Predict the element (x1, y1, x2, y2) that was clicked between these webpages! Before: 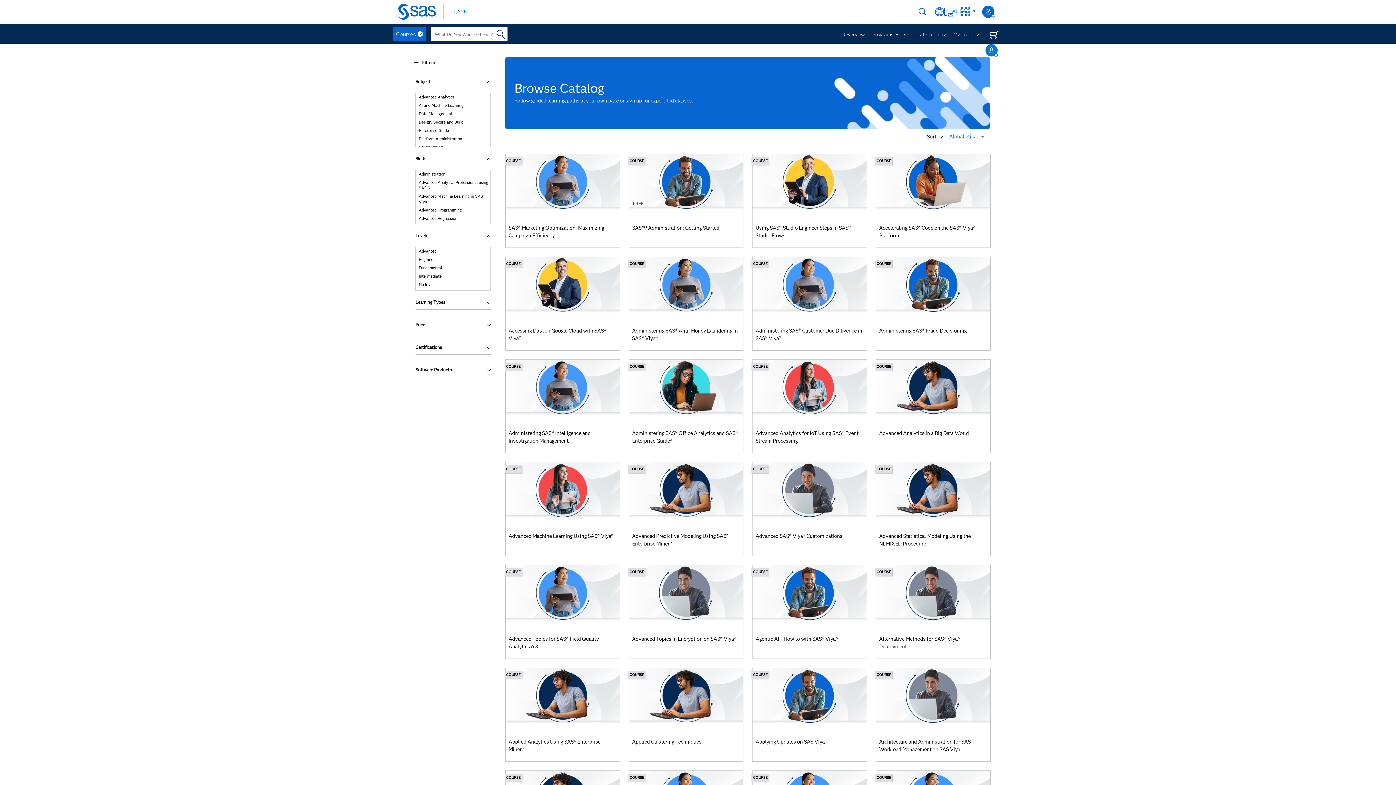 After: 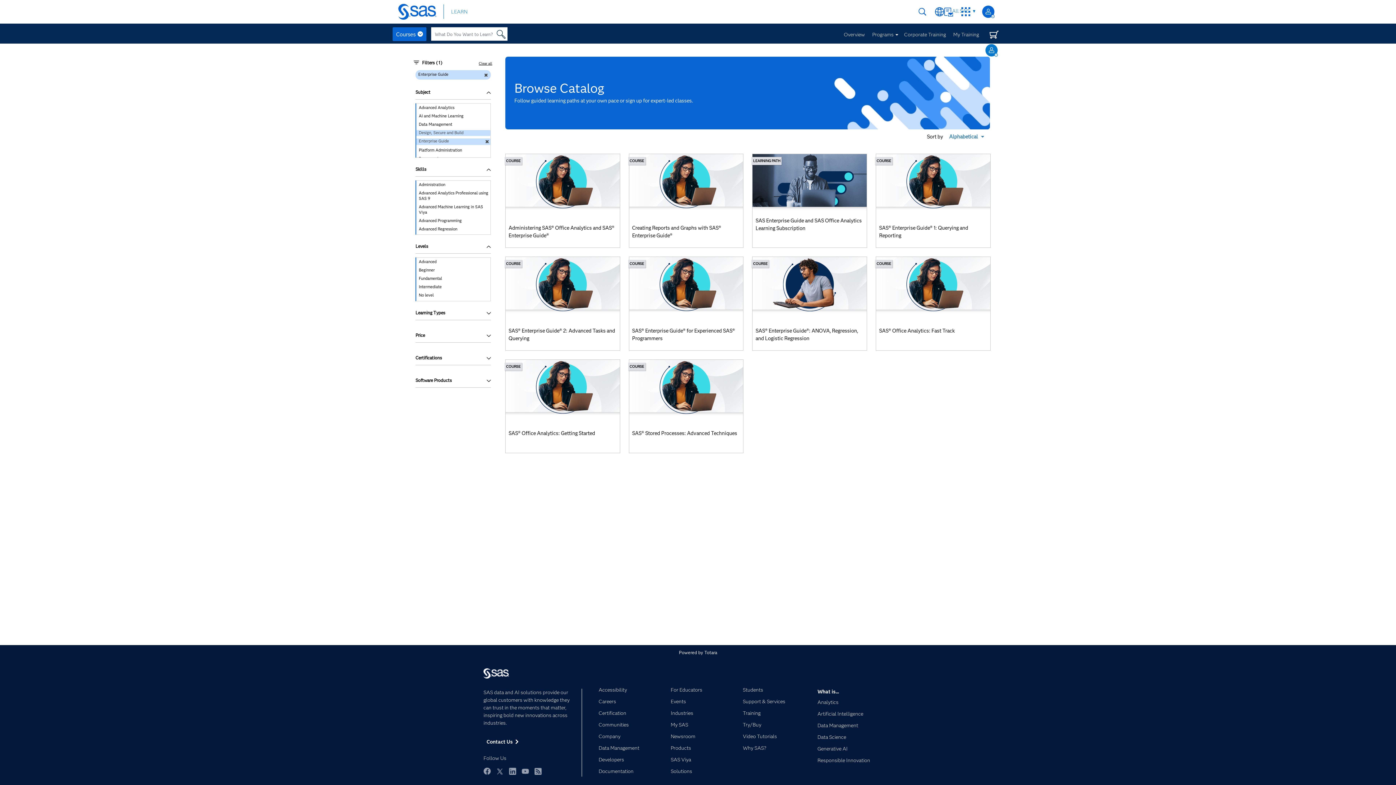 Action: label: Enterprise Guide bbox: (416, 127, 490, 133)